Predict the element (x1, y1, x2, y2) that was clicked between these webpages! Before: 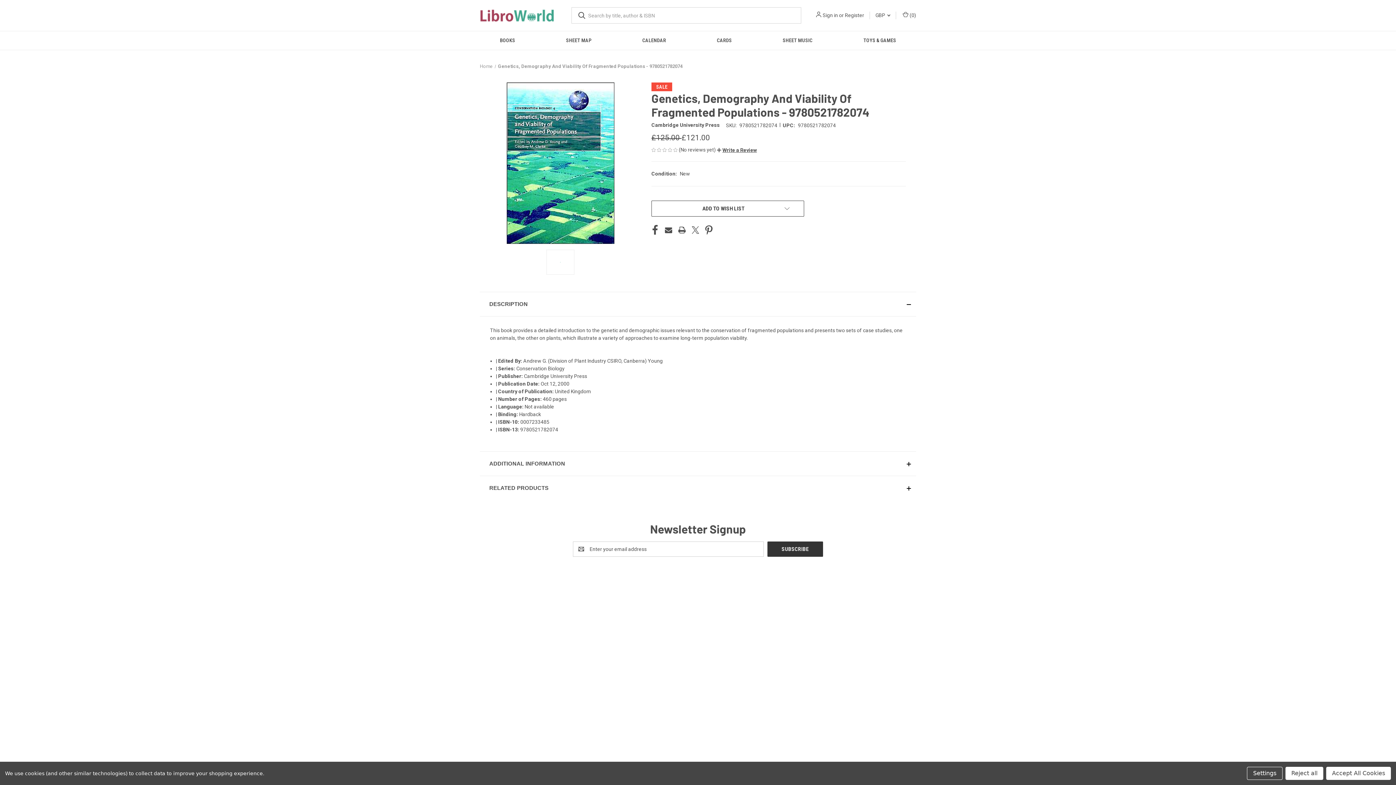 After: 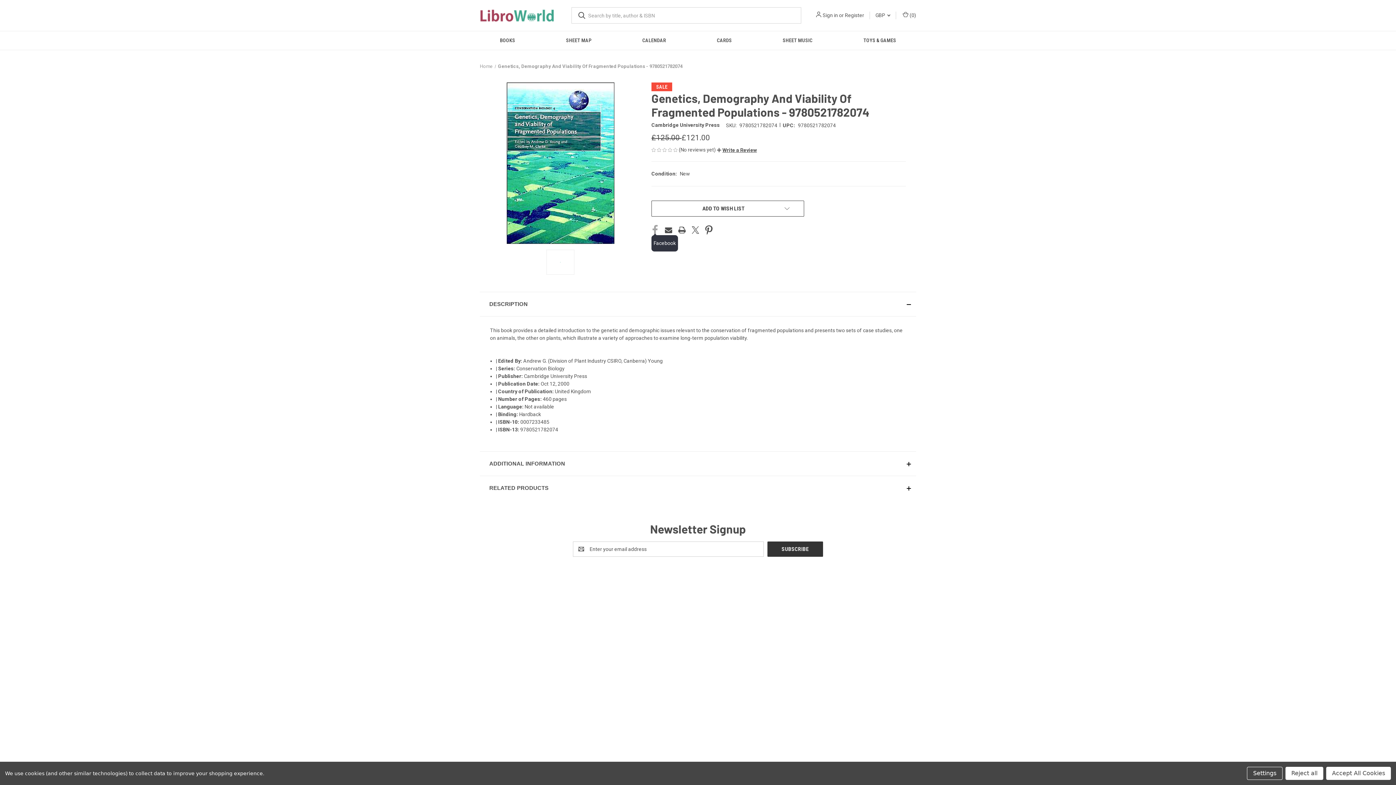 Action: label: Facebook bbox: (651, 225, 658, 235)